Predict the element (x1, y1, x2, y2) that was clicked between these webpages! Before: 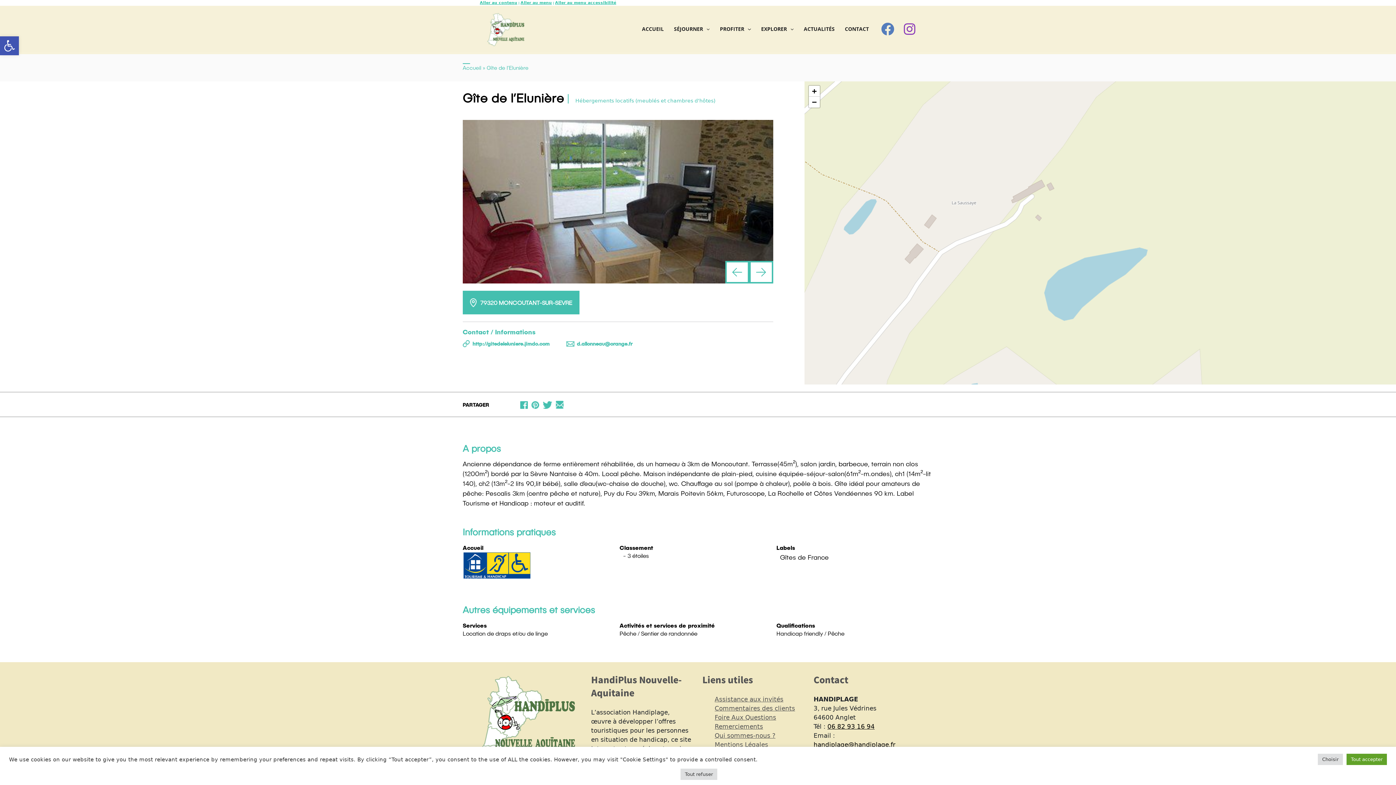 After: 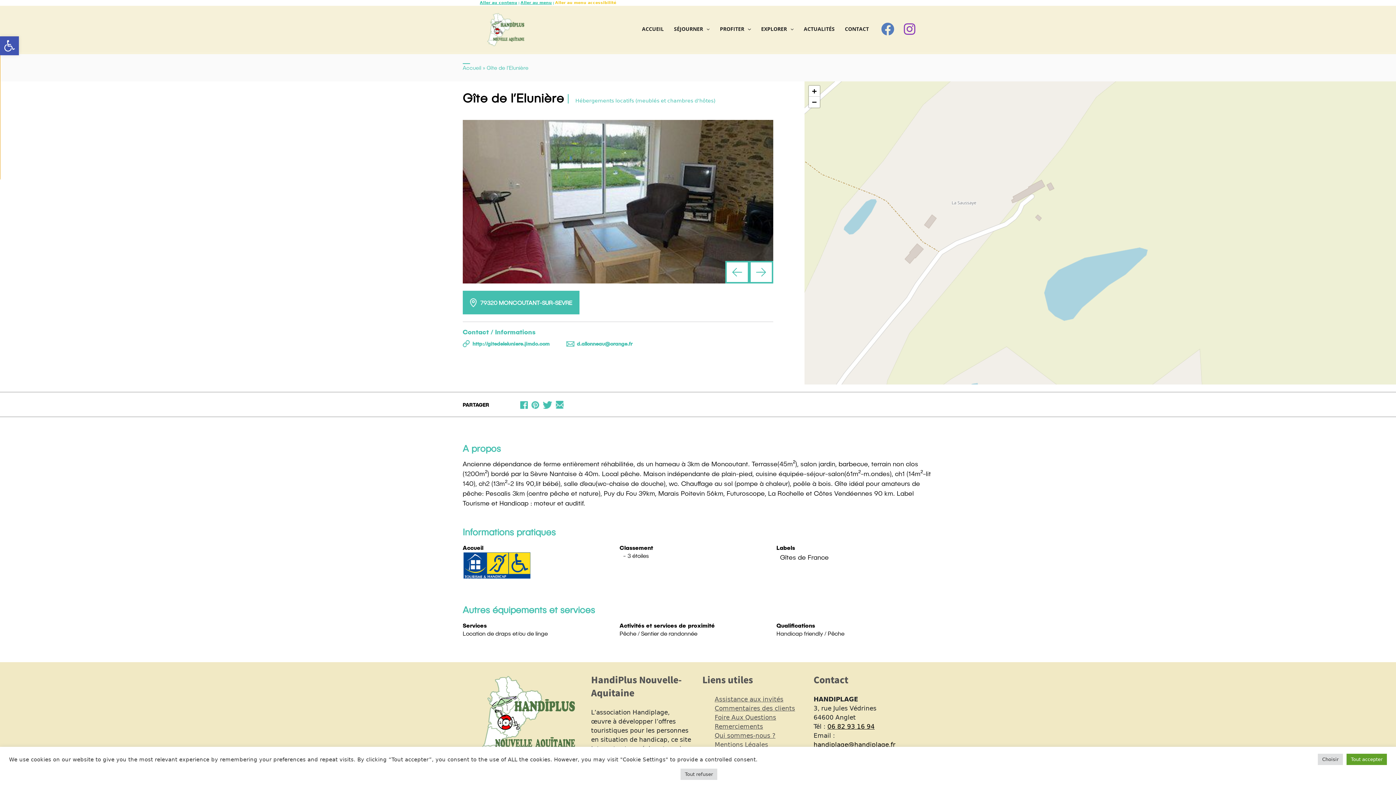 Action: label: Aller au menu accessibilité bbox: (555, 0, 616, 5)